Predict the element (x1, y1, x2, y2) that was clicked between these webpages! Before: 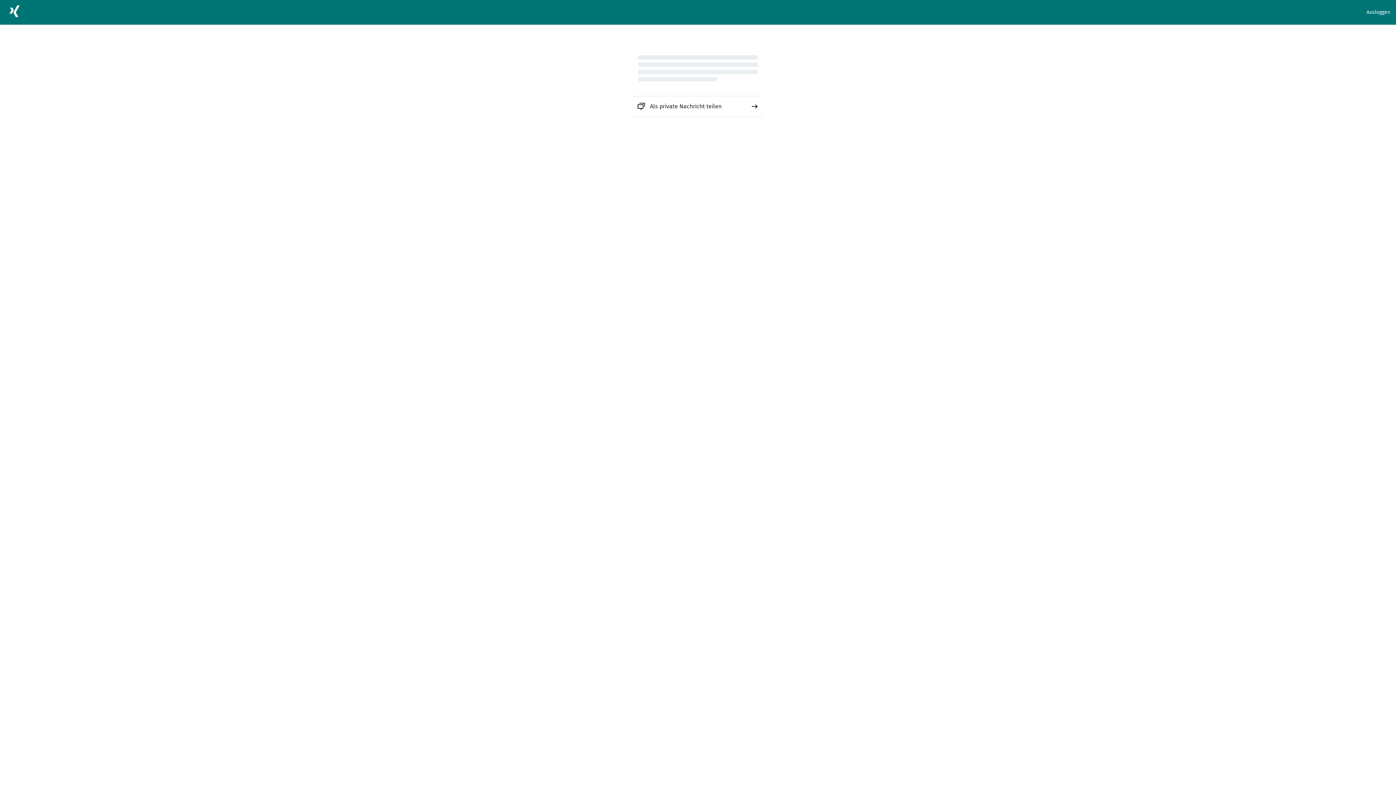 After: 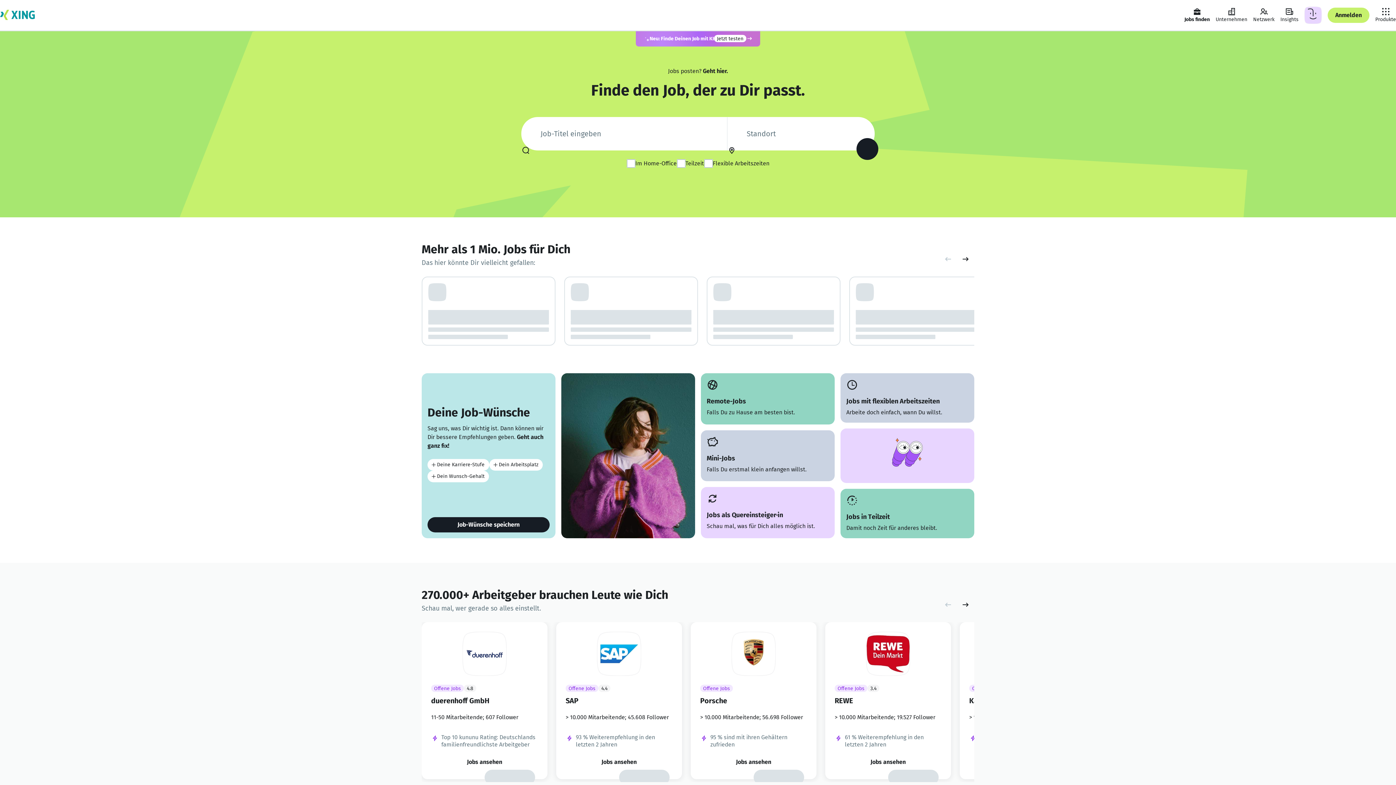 Action: bbox: (5, 2, 23, 22)